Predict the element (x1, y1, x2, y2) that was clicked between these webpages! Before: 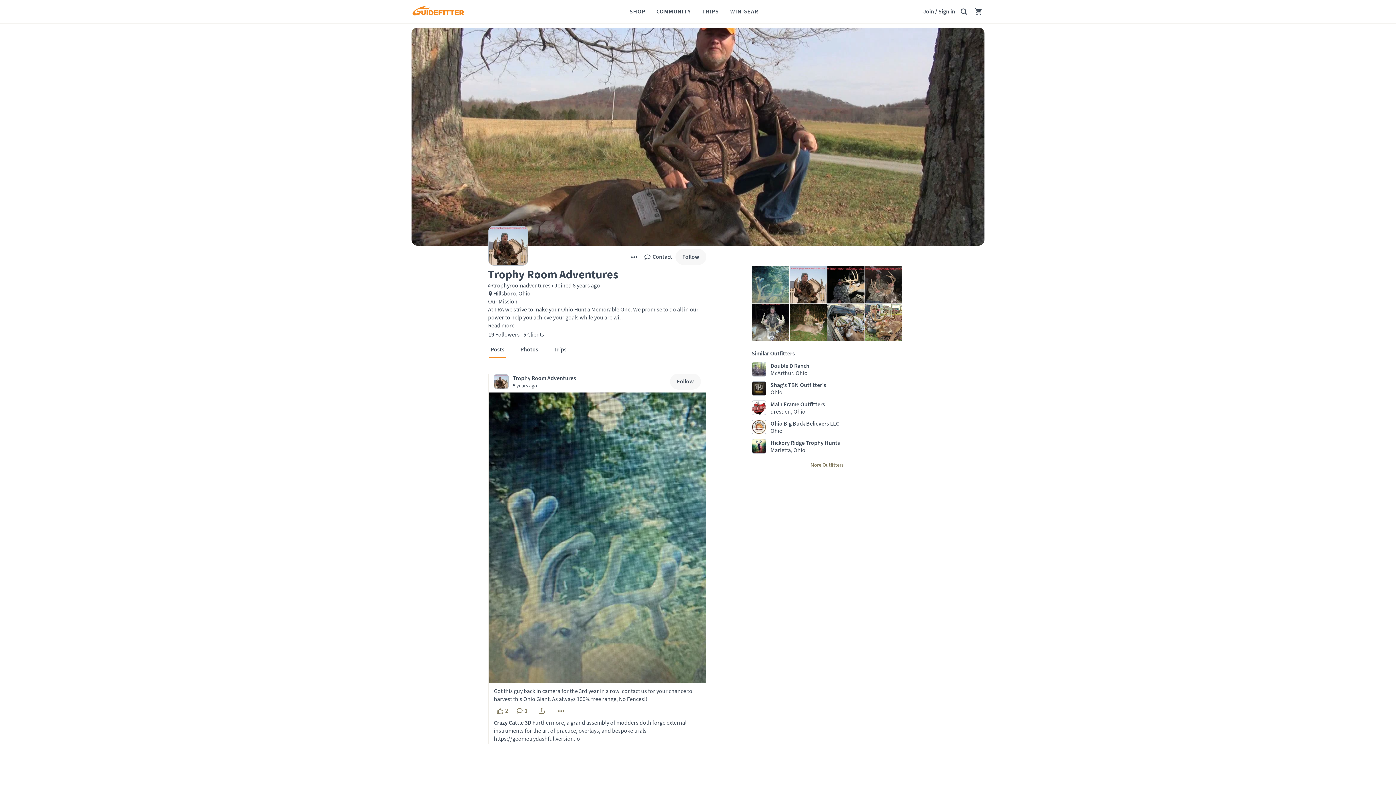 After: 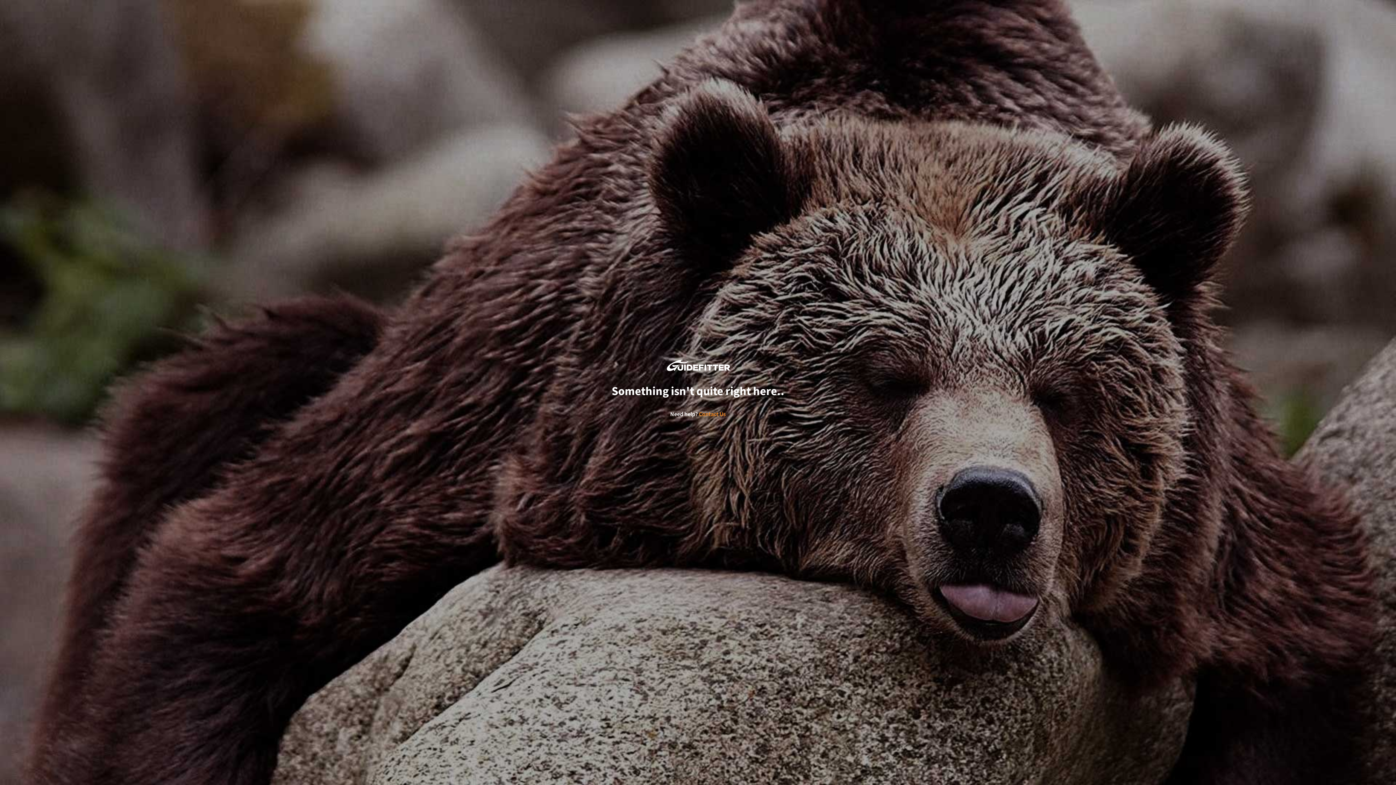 Action: bbox: (789, 266, 826, 303)